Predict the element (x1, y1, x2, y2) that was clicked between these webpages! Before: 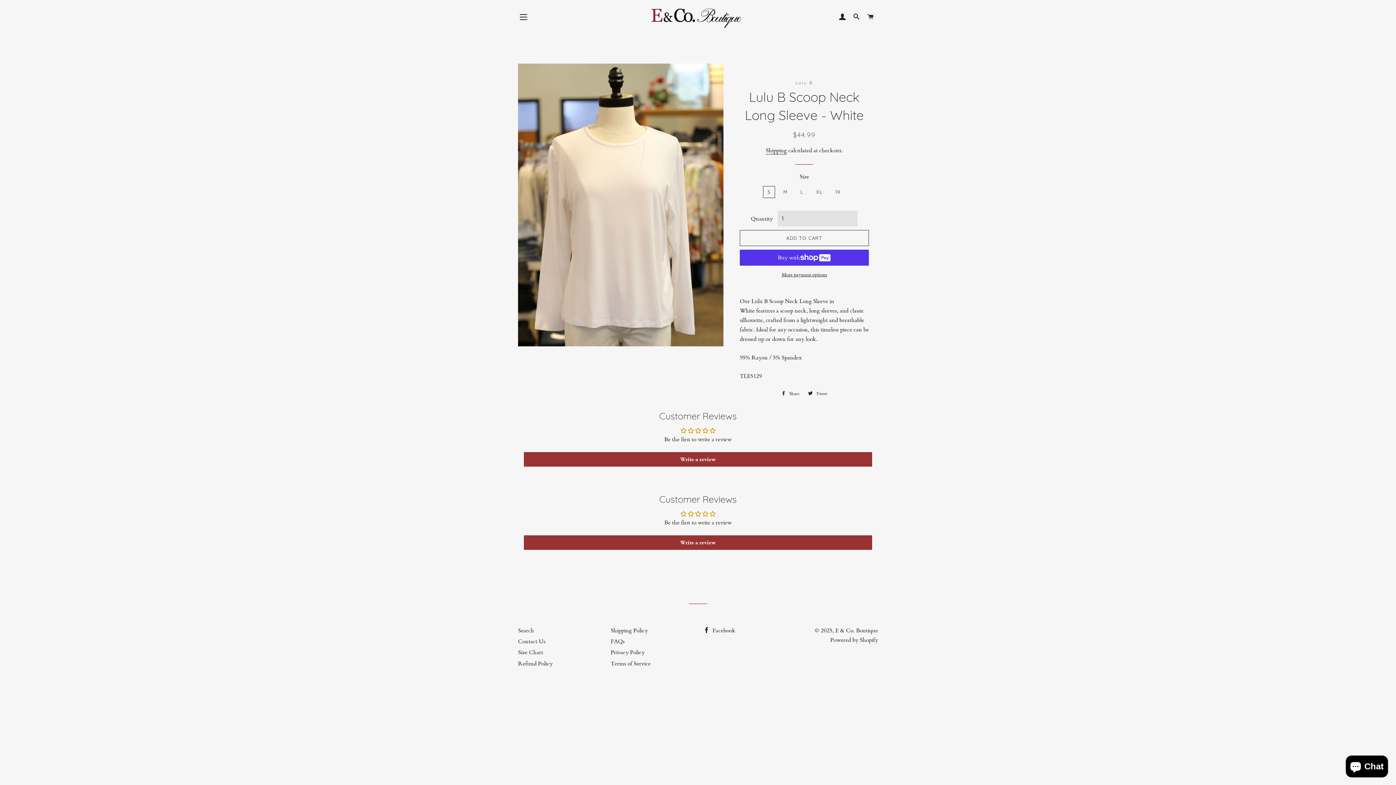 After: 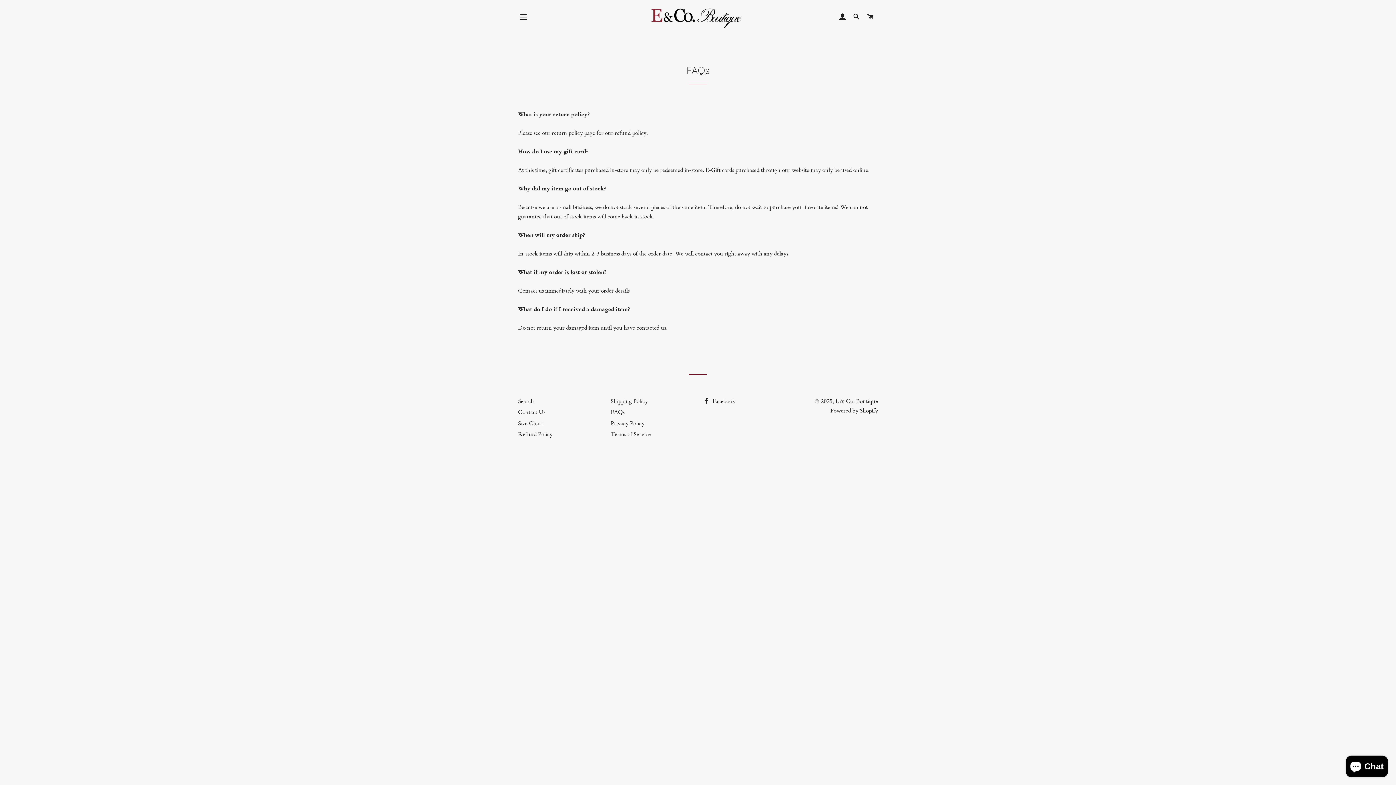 Action: label: FAQs bbox: (610, 637, 624, 645)